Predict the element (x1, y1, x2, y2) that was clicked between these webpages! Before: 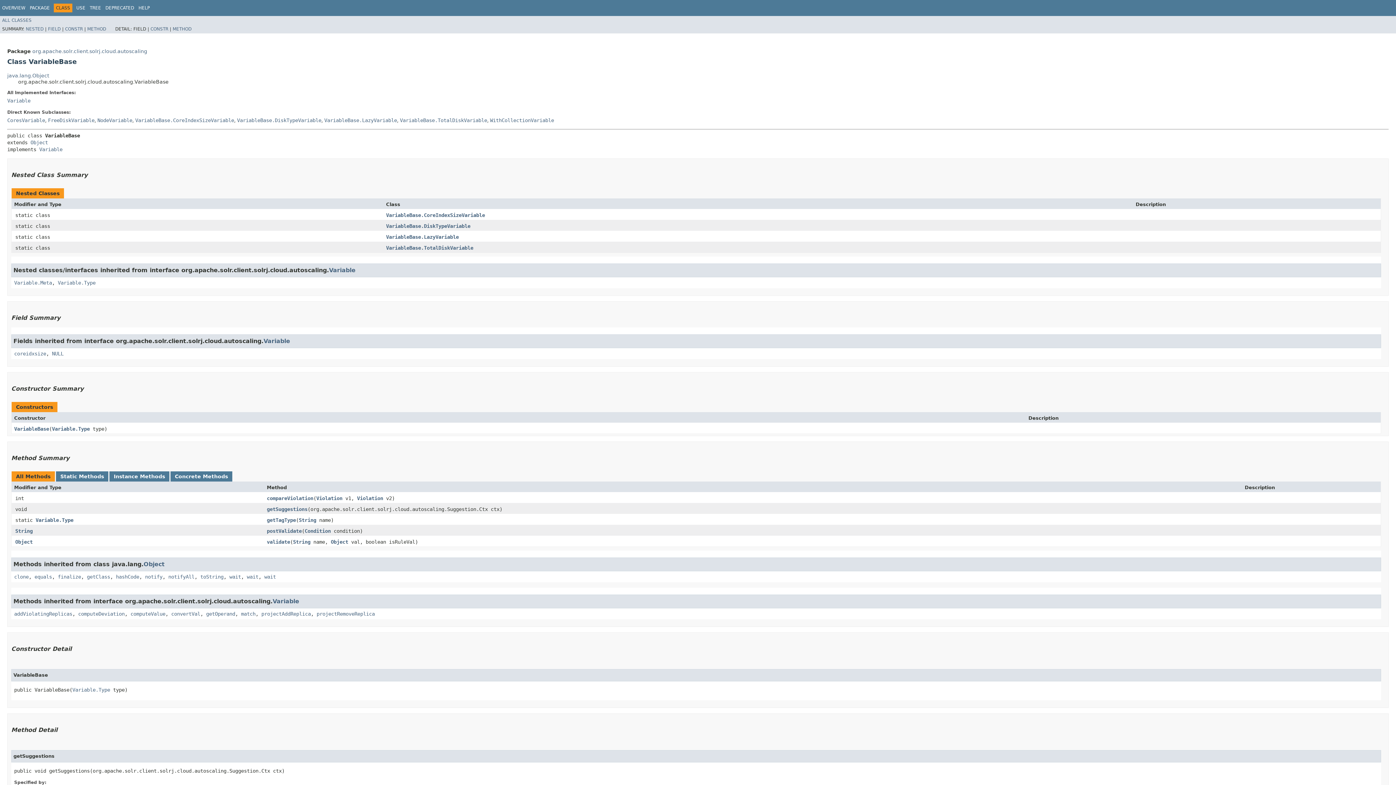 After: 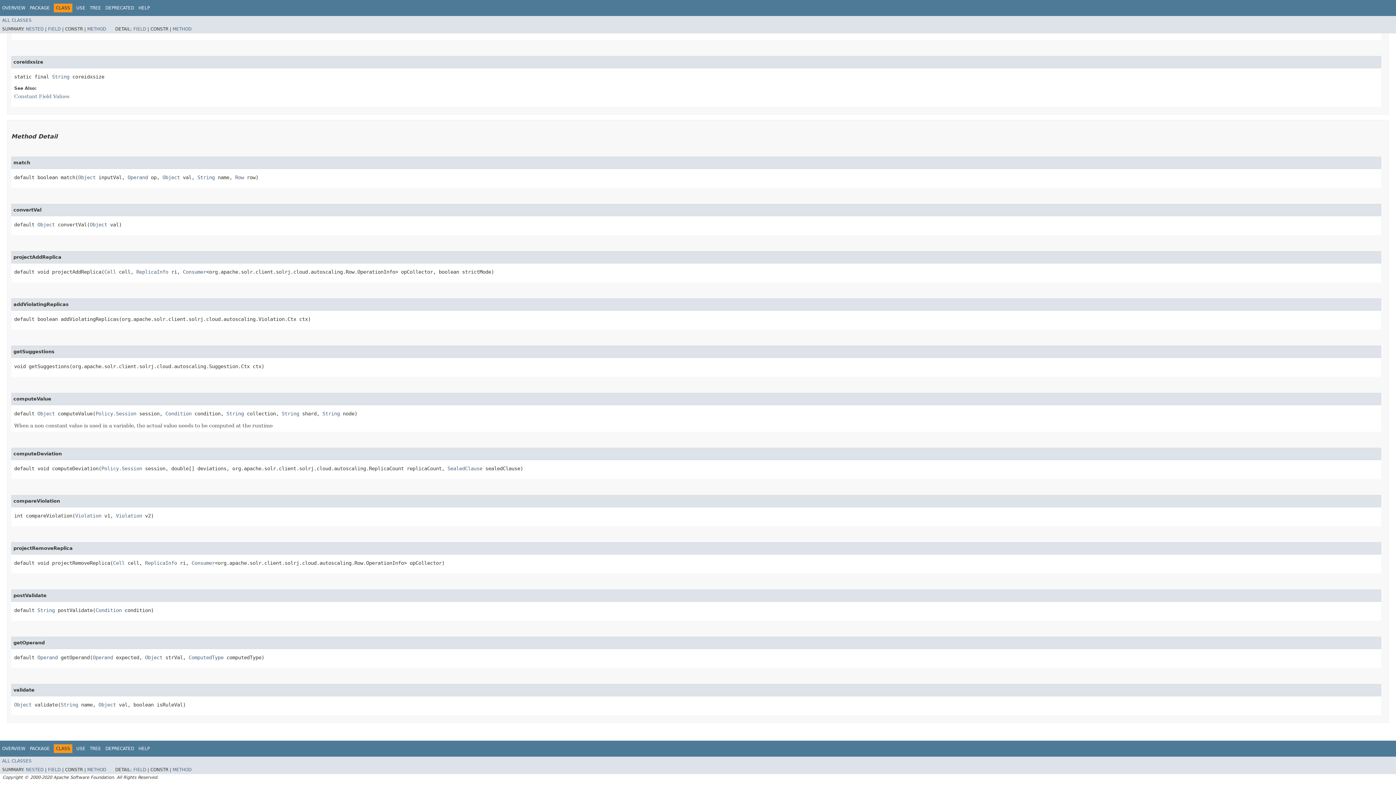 Action: label: match bbox: (241, 611, 255, 617)